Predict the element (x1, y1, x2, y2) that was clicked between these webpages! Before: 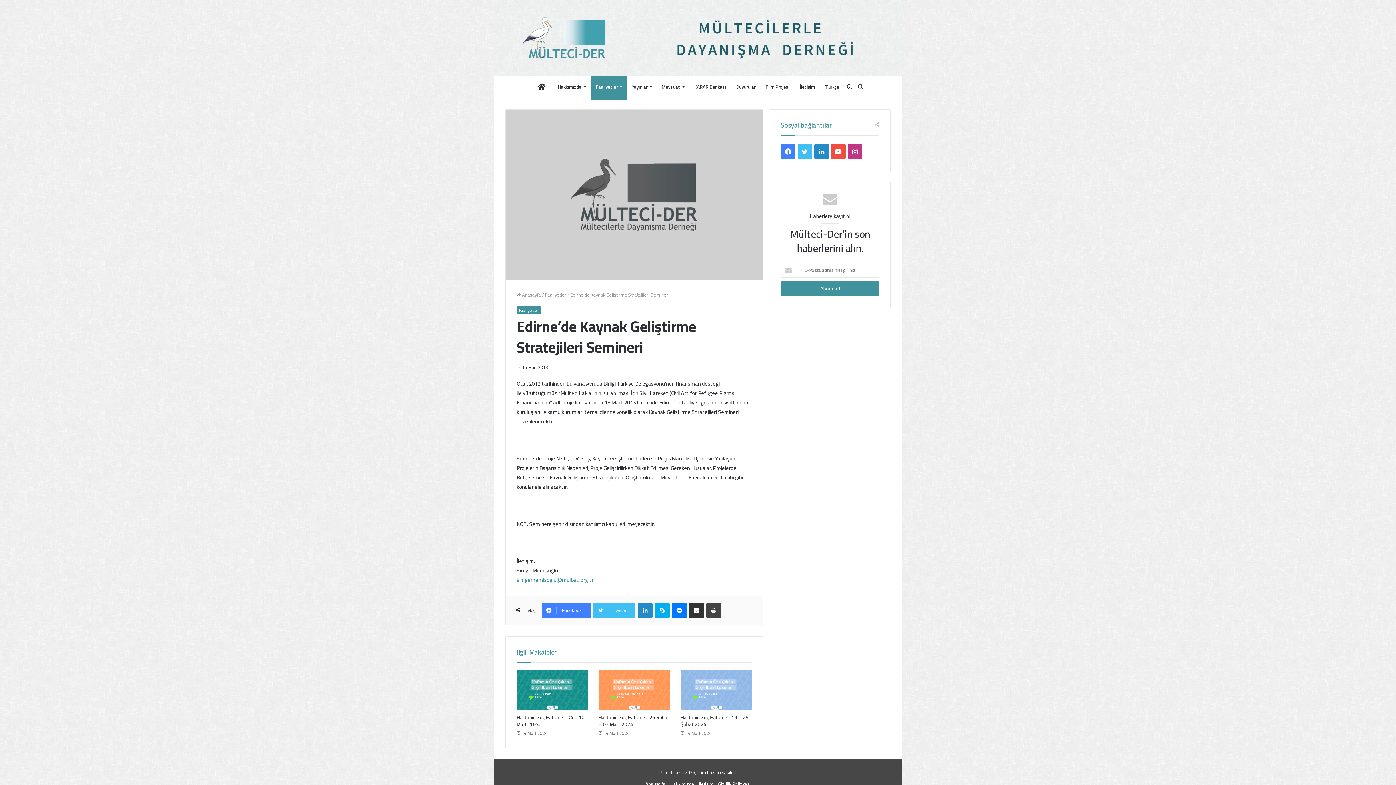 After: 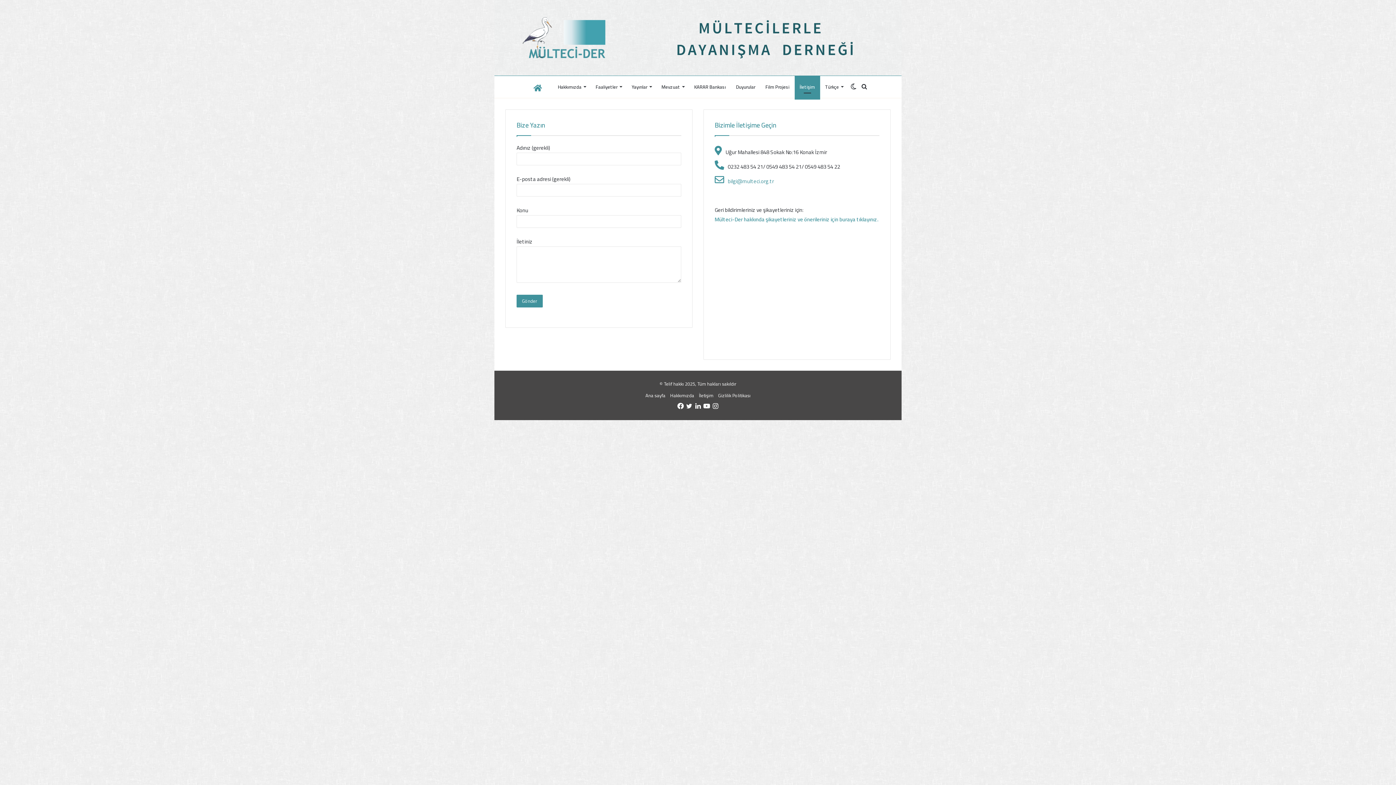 Action: label: İletişim bbox: (699, 779, 713, 788)